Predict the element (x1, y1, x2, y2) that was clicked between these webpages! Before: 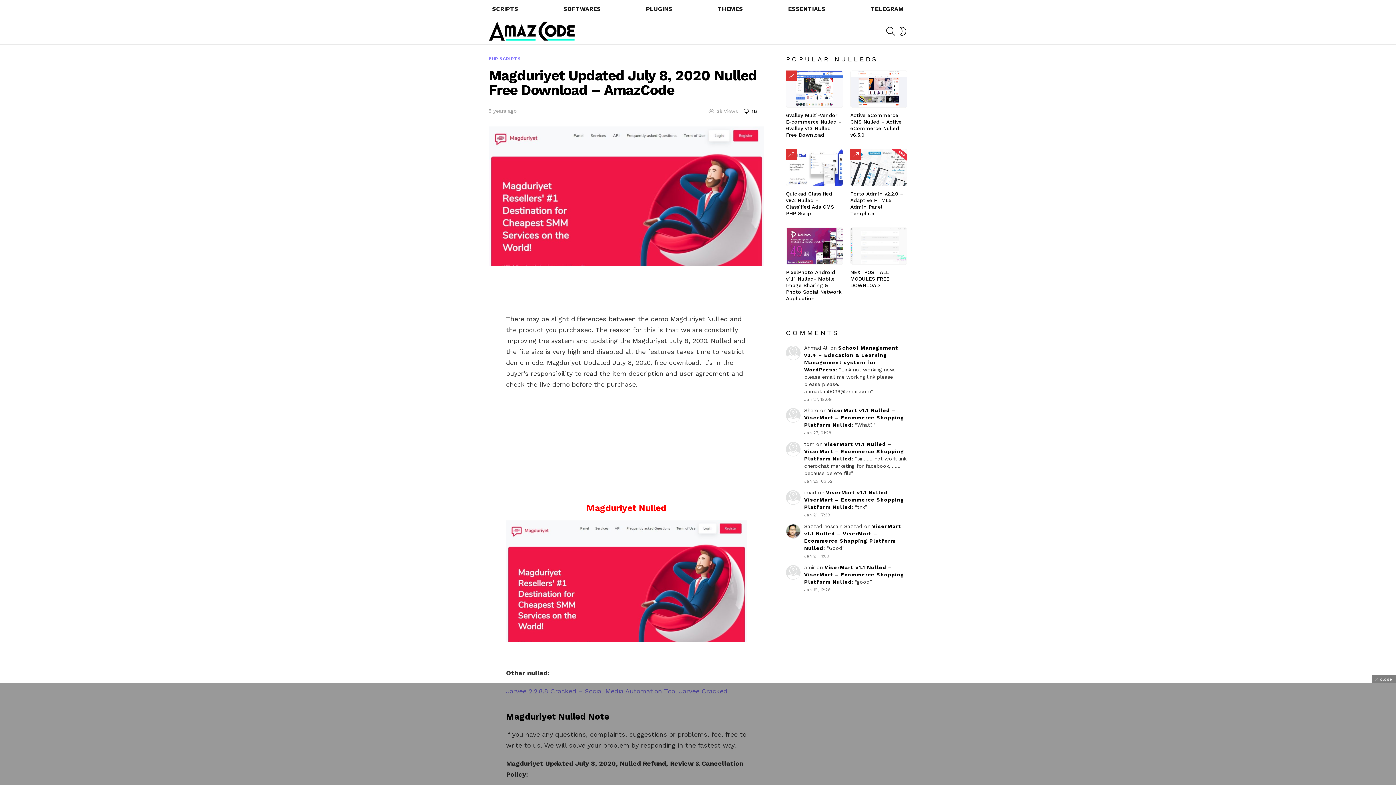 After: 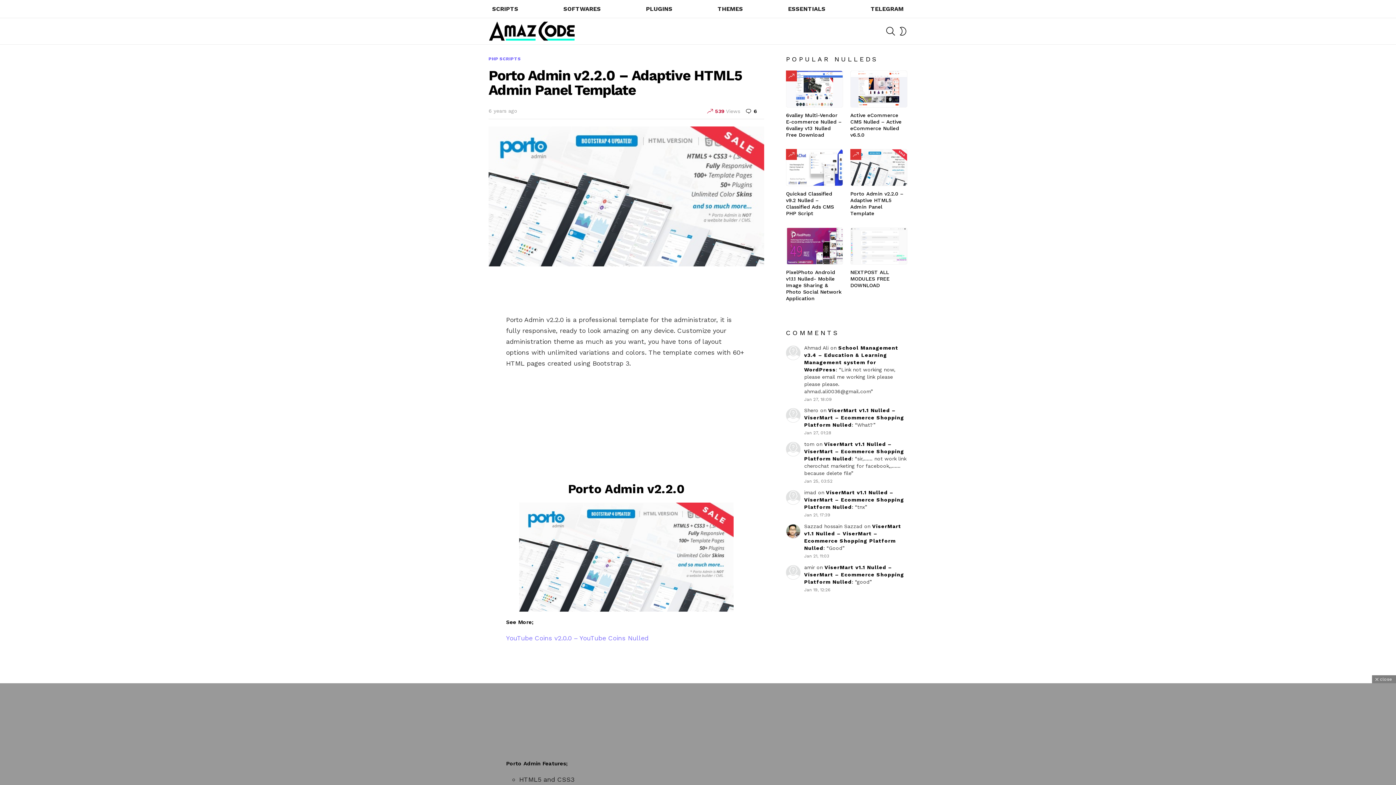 Action: bbox: (850, 148, 907, 186)